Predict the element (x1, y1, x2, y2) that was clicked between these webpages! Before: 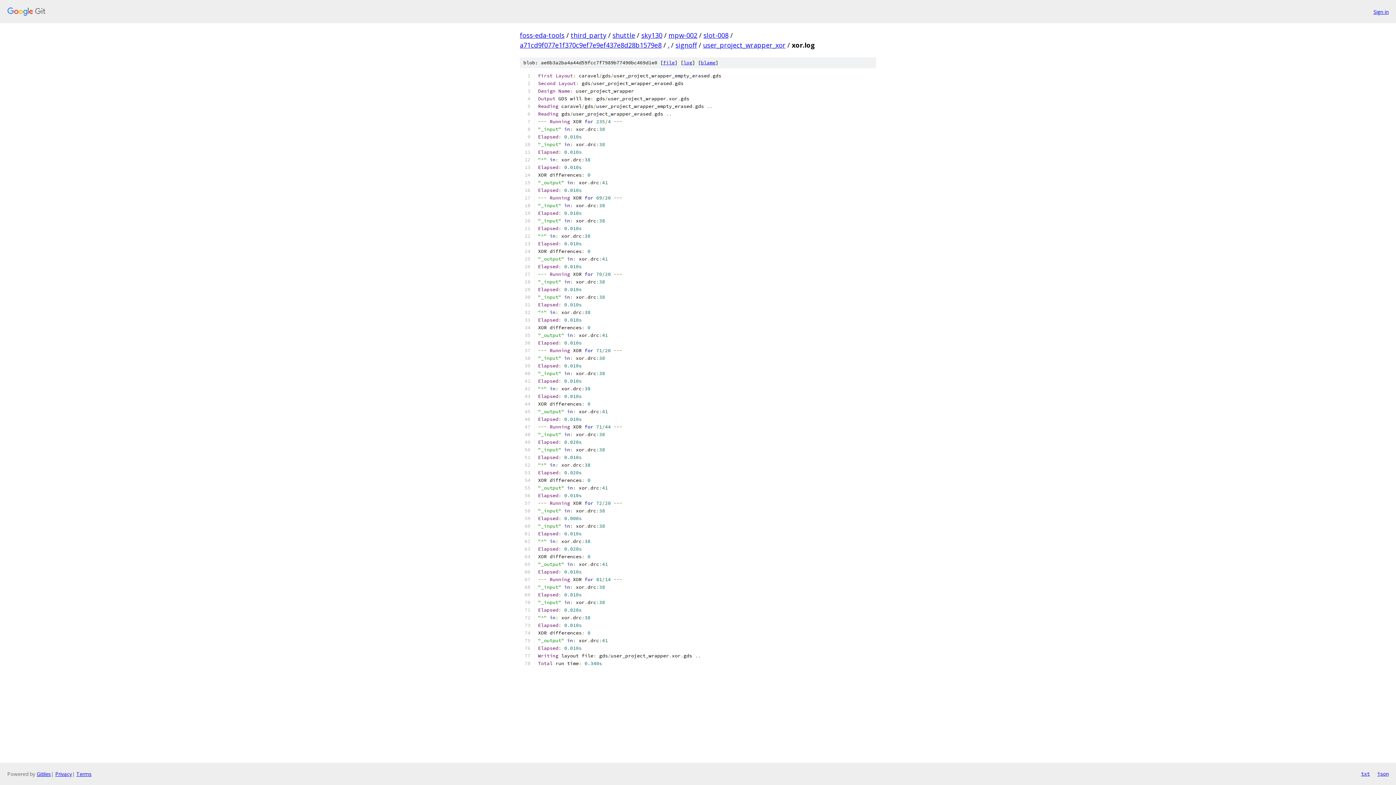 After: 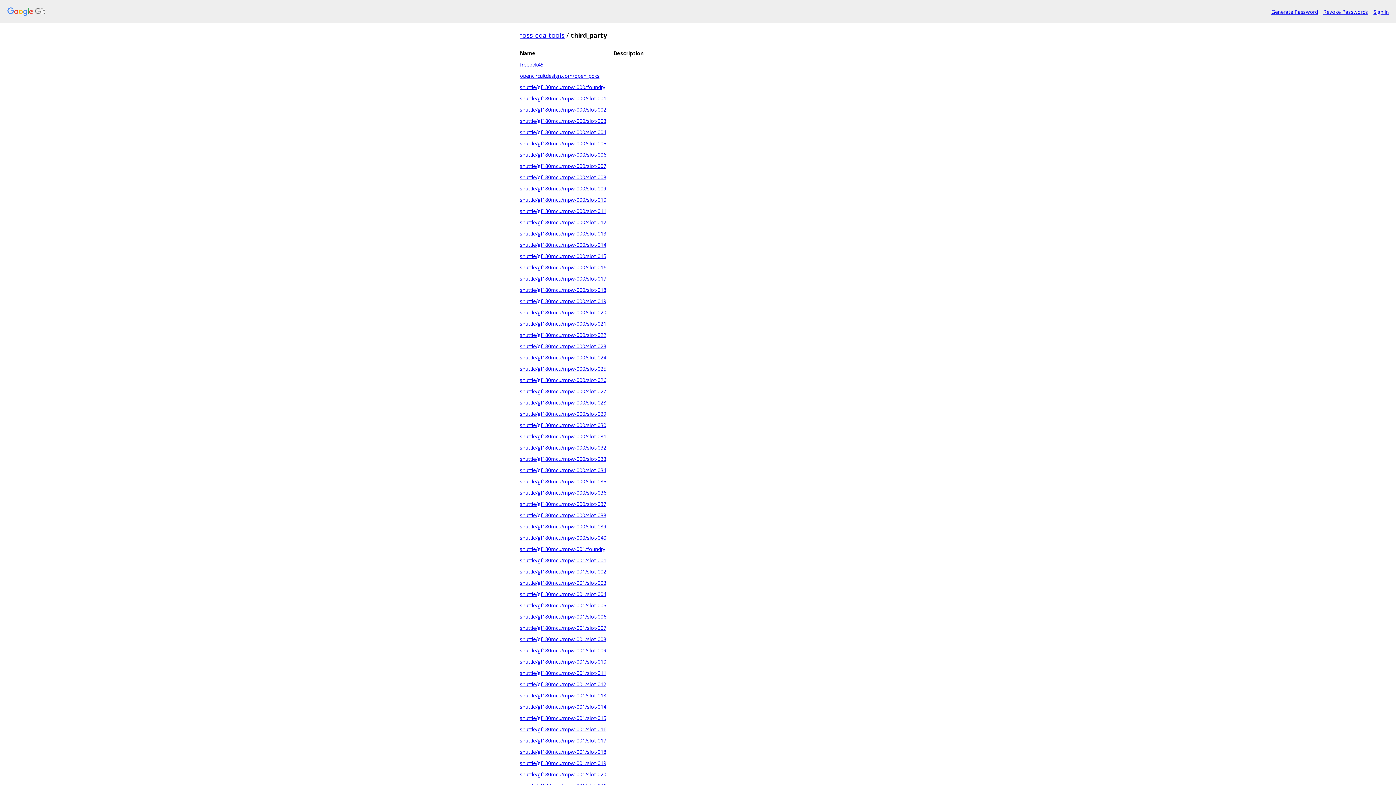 Action: bbox: (570, 30, 606, 39) label: third_party